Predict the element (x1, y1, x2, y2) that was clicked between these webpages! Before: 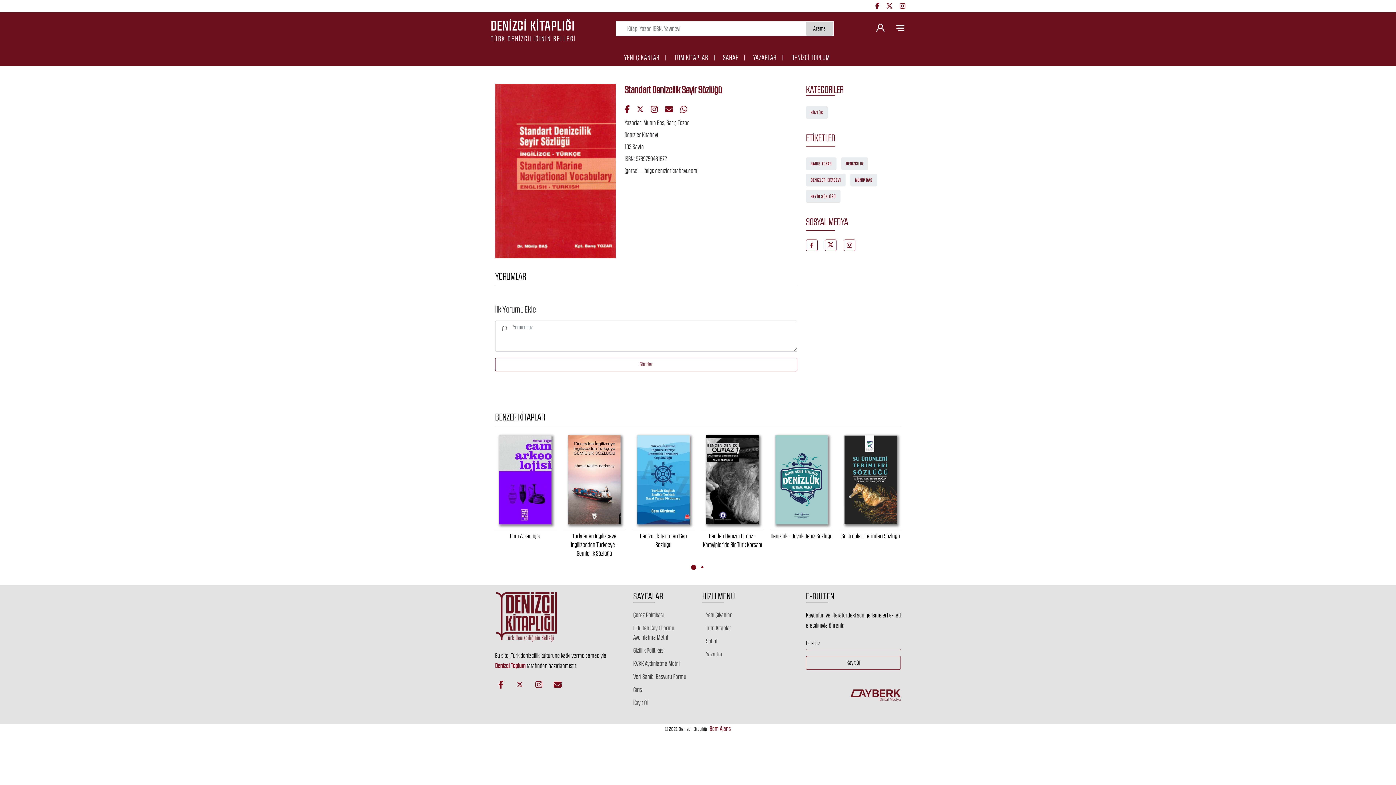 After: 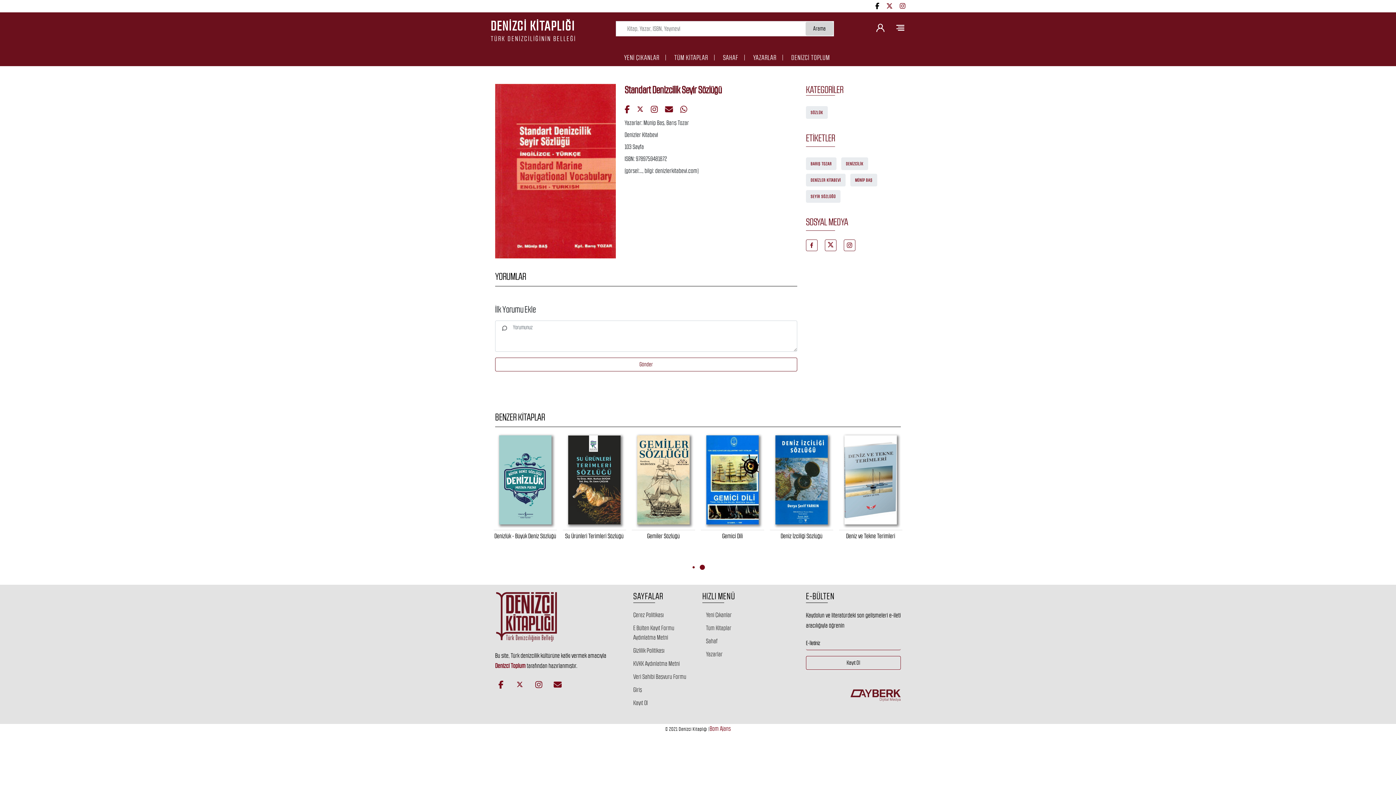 Action: bbox: (875, 2, 885, 9)